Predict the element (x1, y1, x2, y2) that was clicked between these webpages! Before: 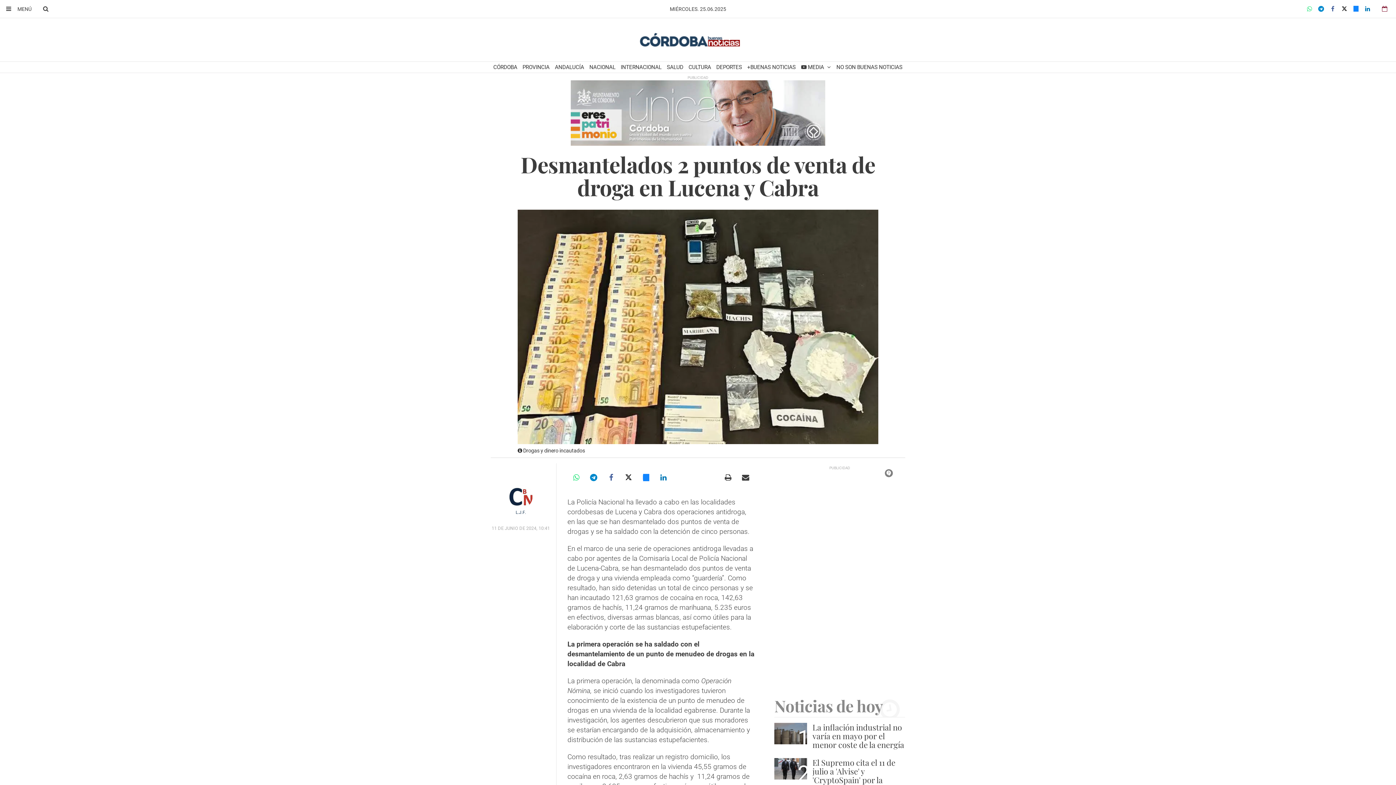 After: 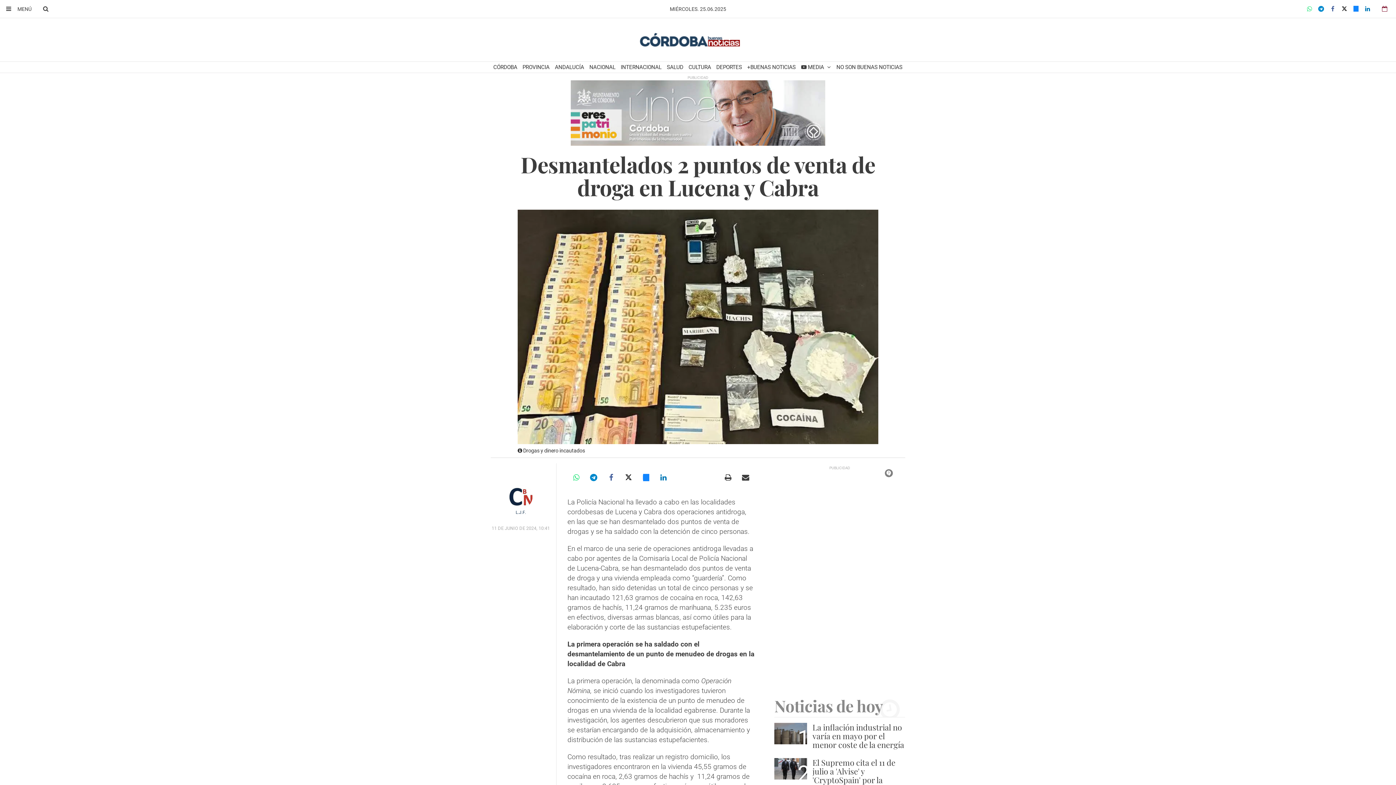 Action: bbox: (490, 80, 905, 145)